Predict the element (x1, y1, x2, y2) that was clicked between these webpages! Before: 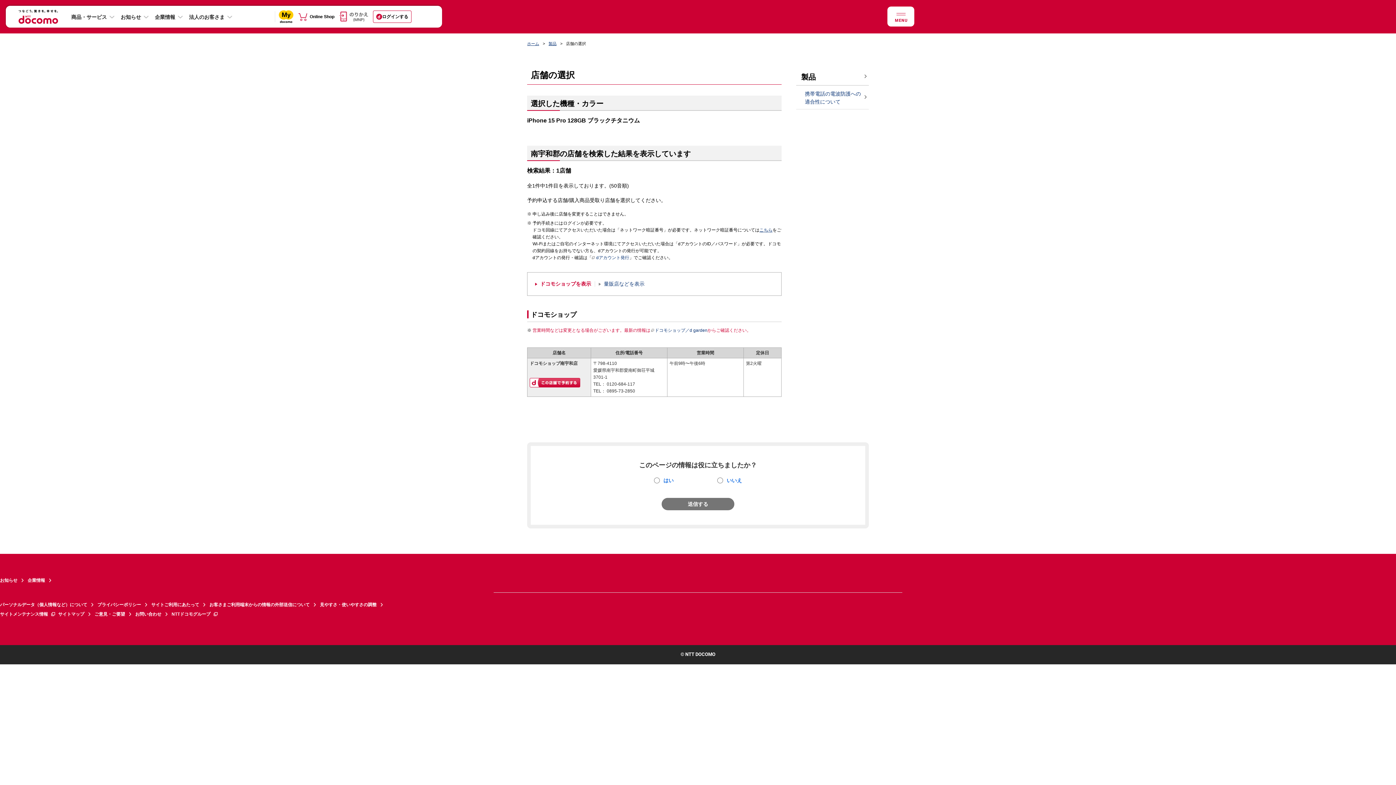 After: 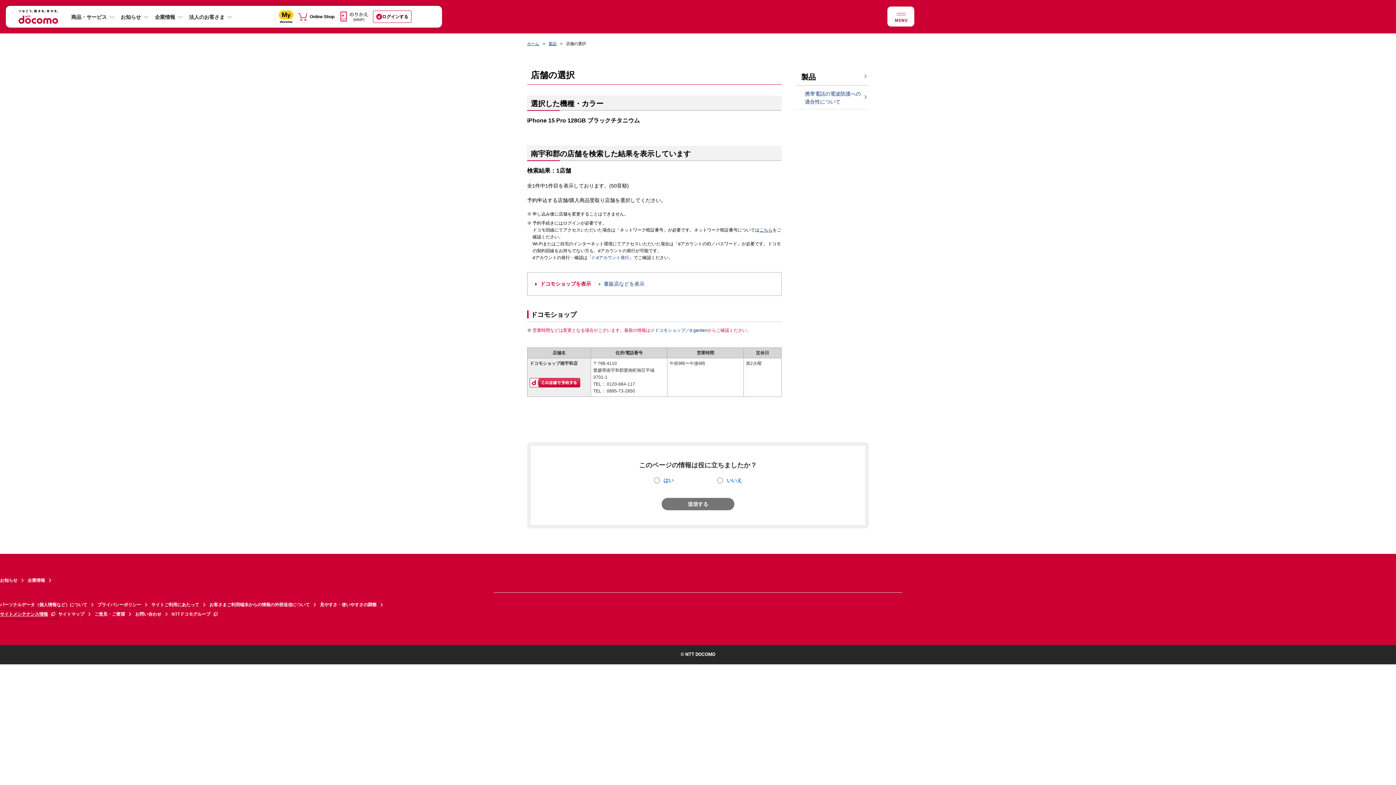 Action: label: サイトメンテナンス情報 bbox: (0, 609, 58, 619)